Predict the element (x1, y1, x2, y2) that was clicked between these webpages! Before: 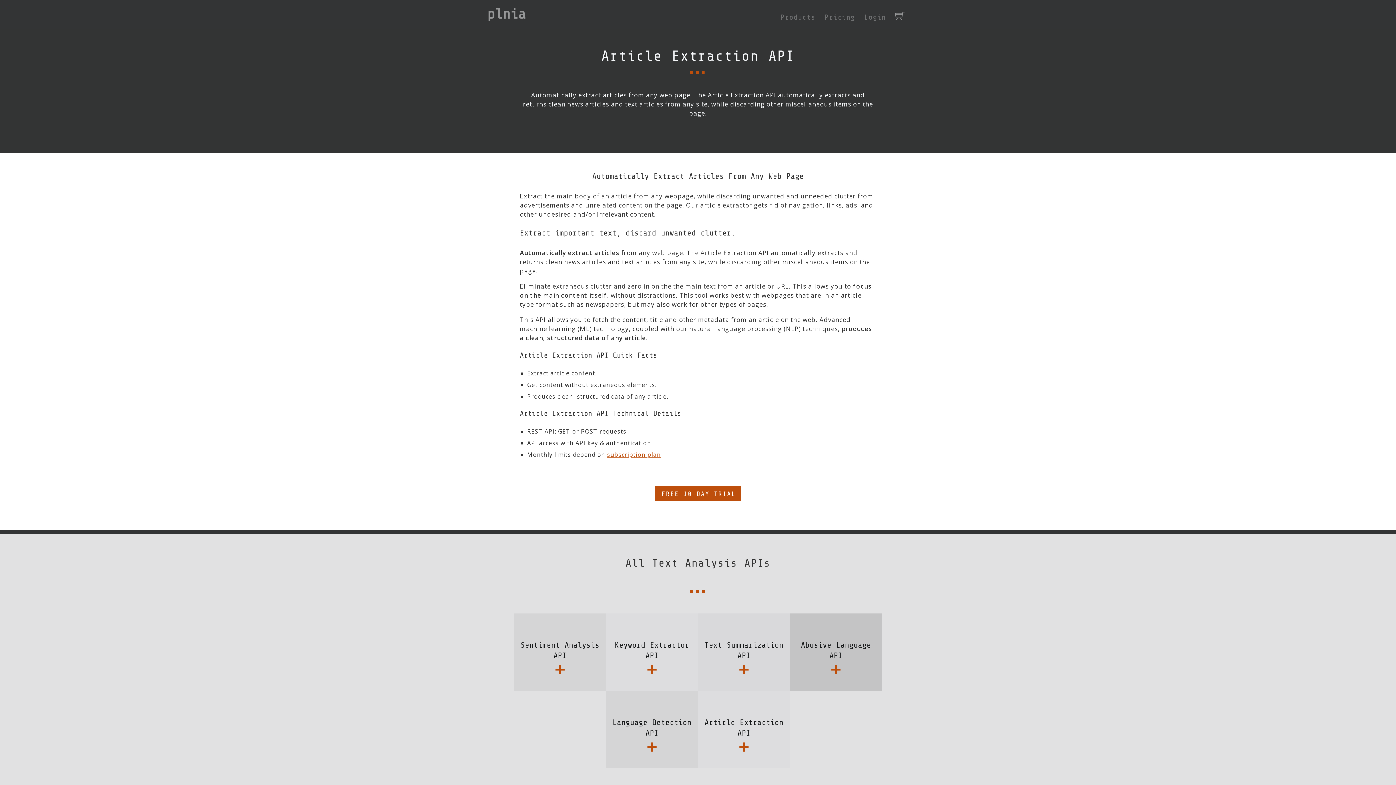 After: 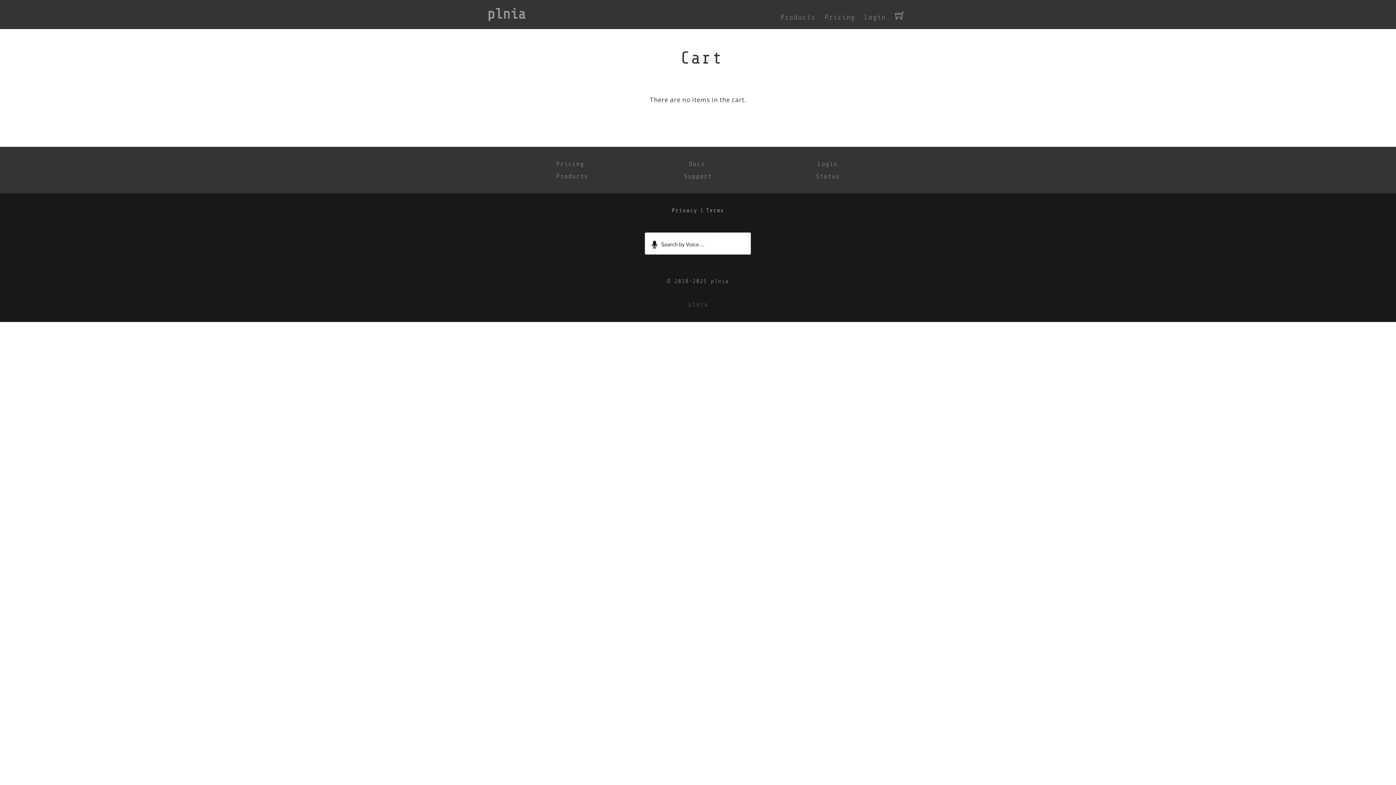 Action: bbox: (895, 11, 905, 21)